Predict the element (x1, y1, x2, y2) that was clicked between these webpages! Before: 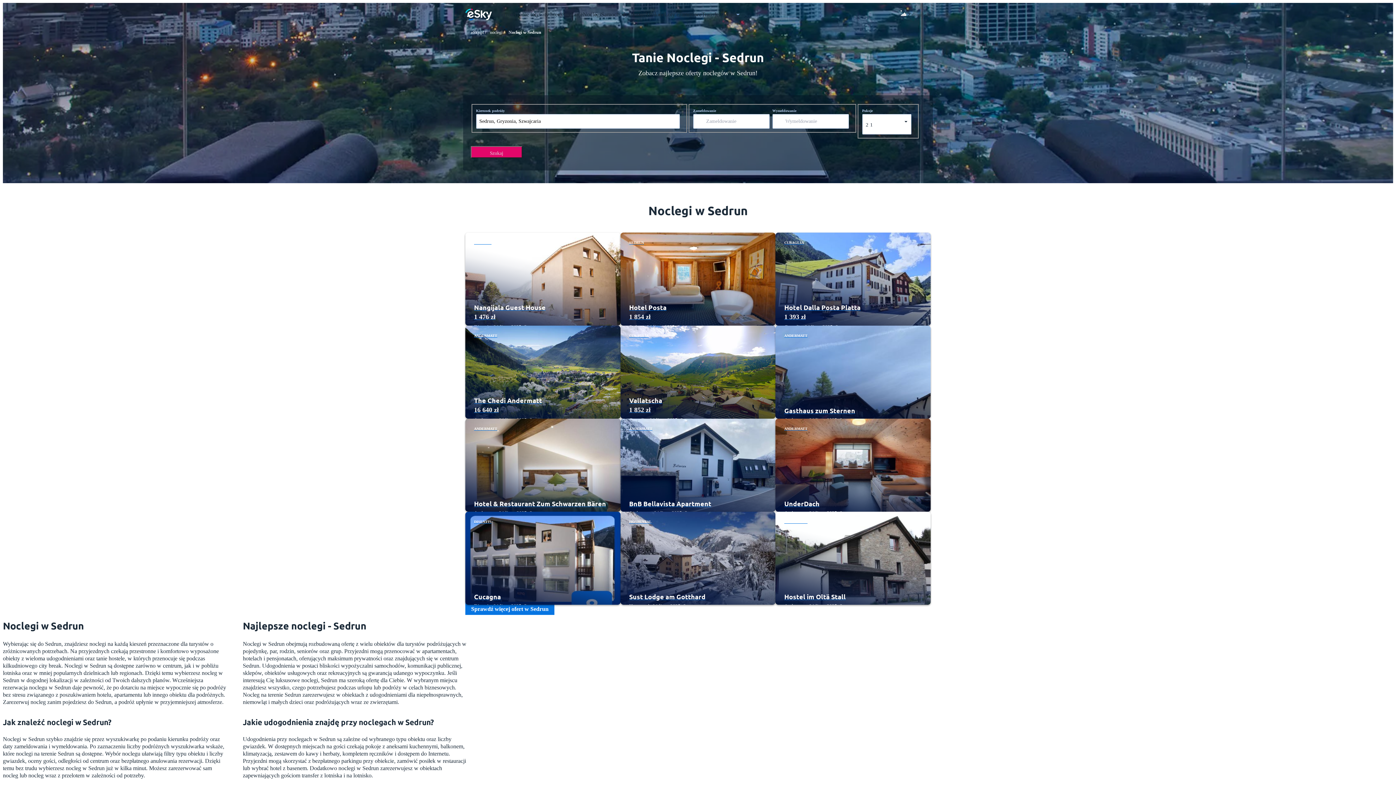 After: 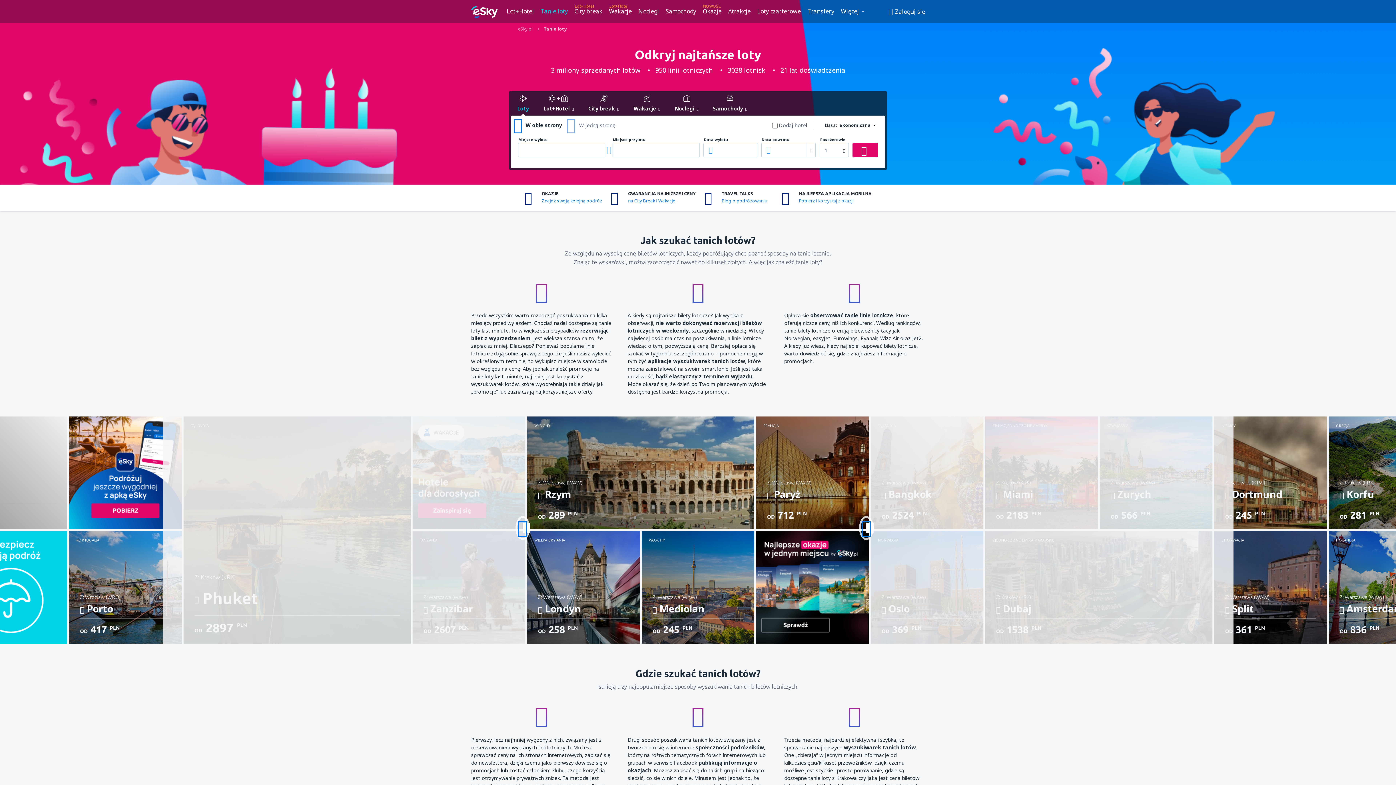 Action: label: Tanie loty bbox: (516, 11, 539, 17)